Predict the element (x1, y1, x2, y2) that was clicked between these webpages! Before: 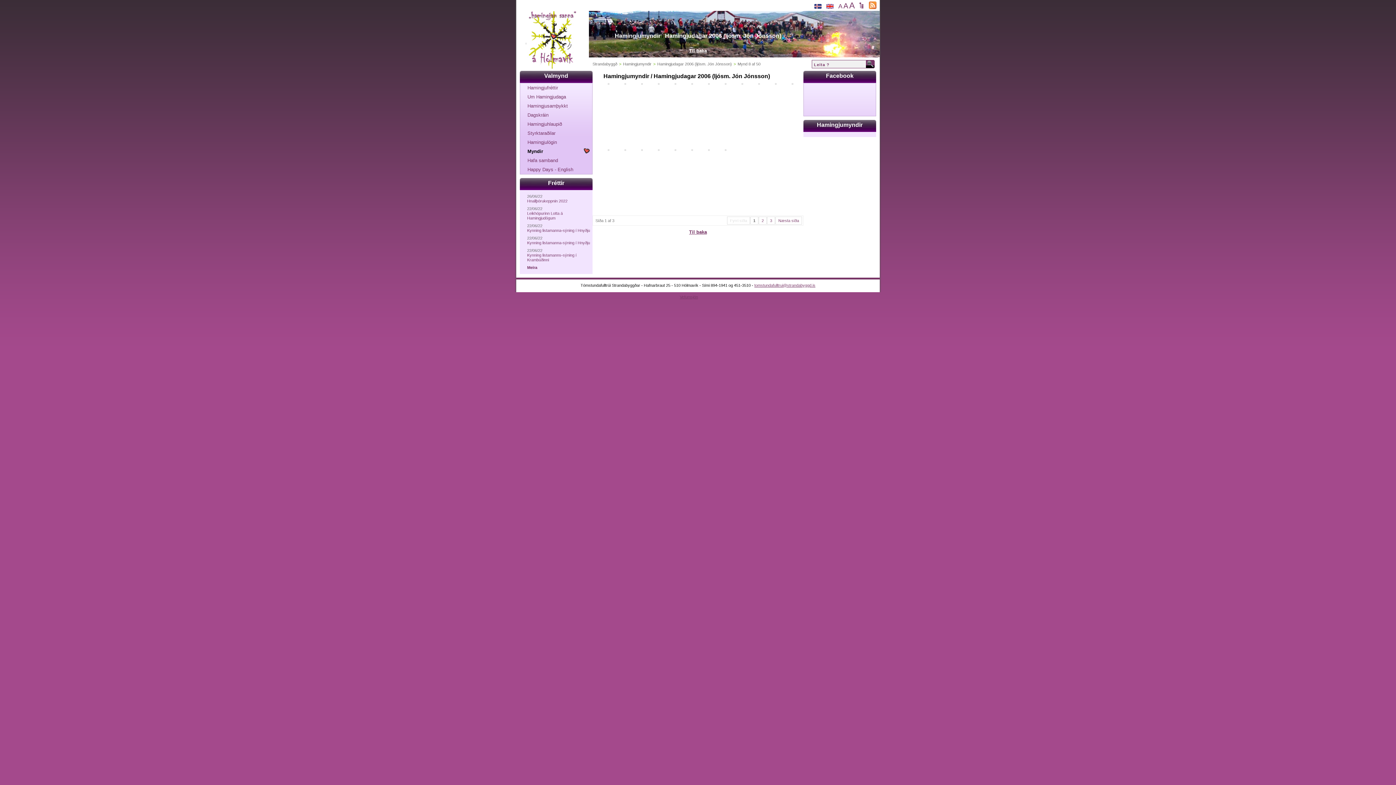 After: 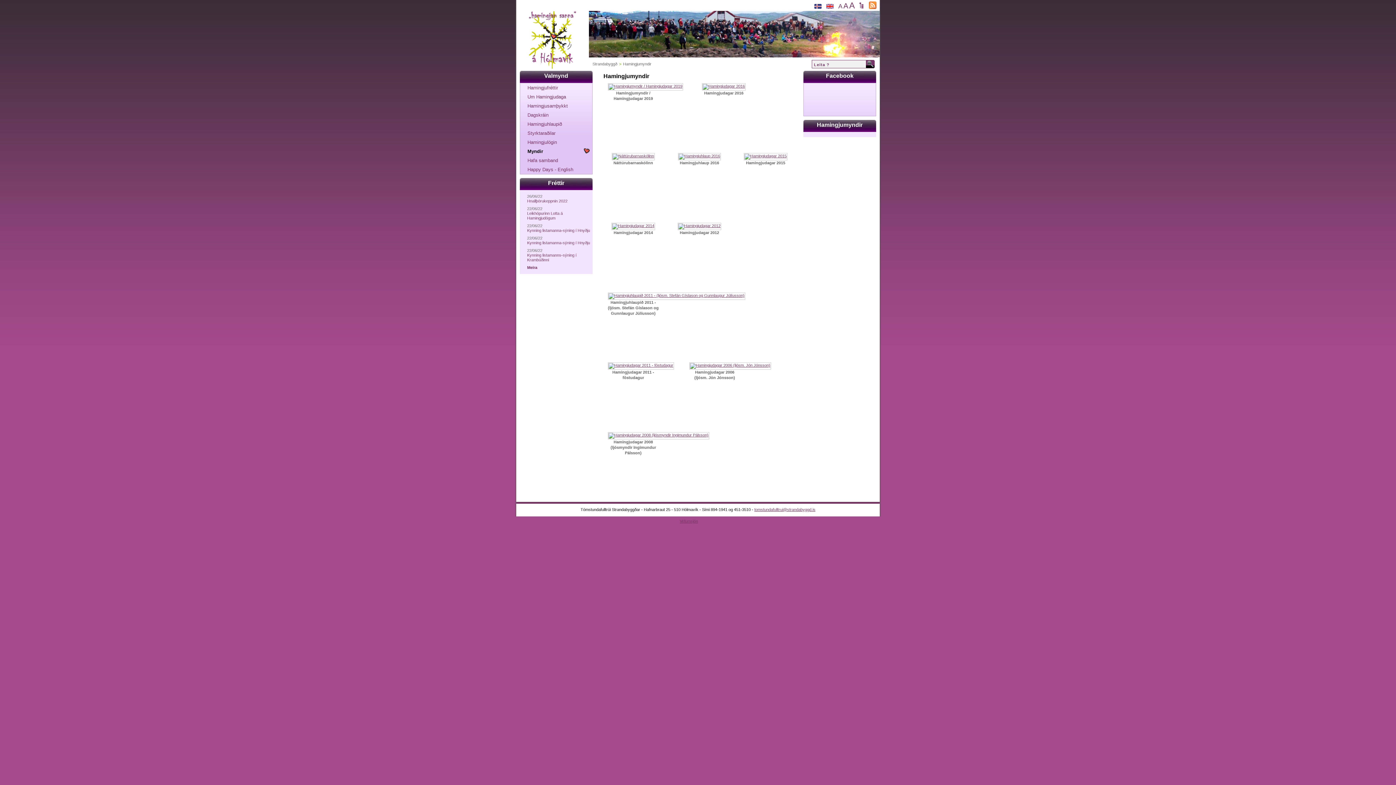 Action: label: Myndir bbox: (527, 146, 592, 156)